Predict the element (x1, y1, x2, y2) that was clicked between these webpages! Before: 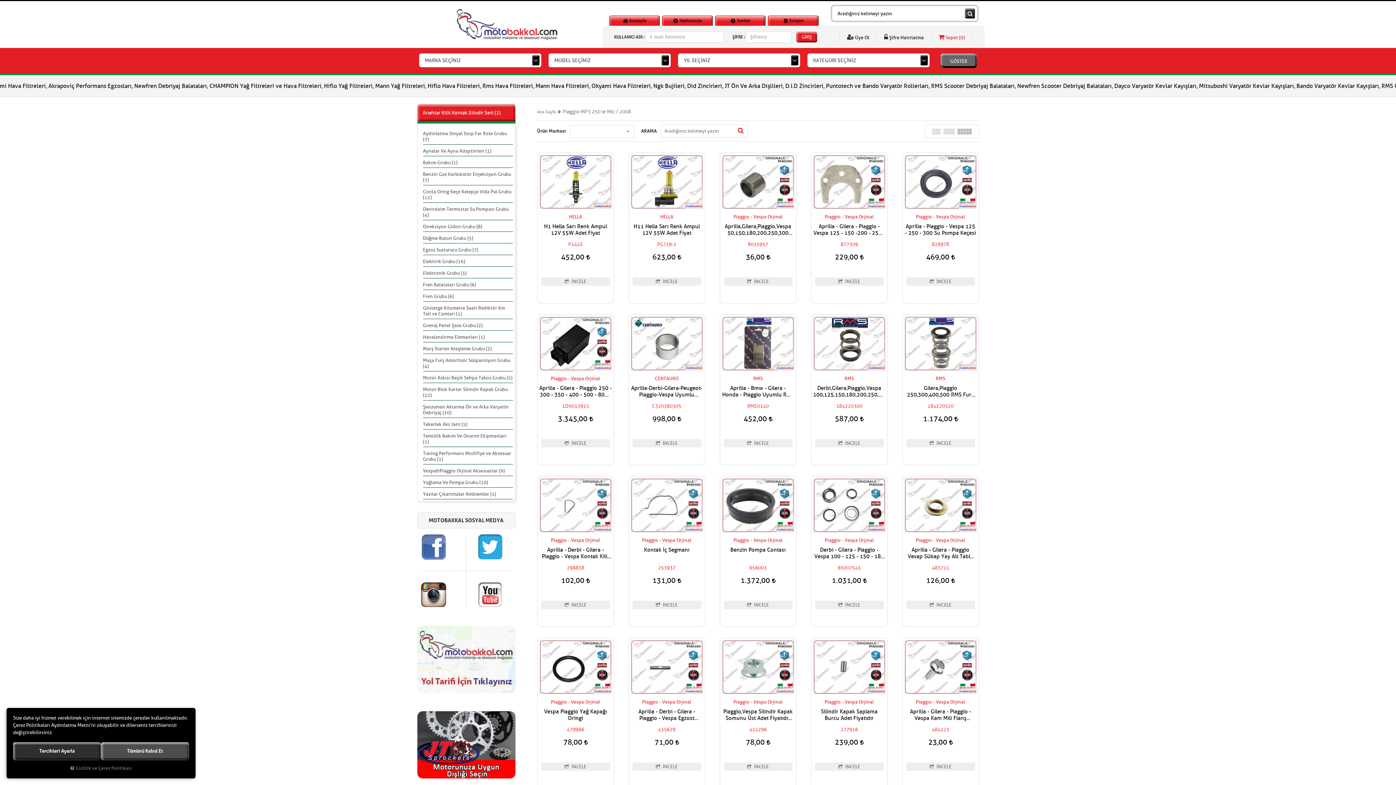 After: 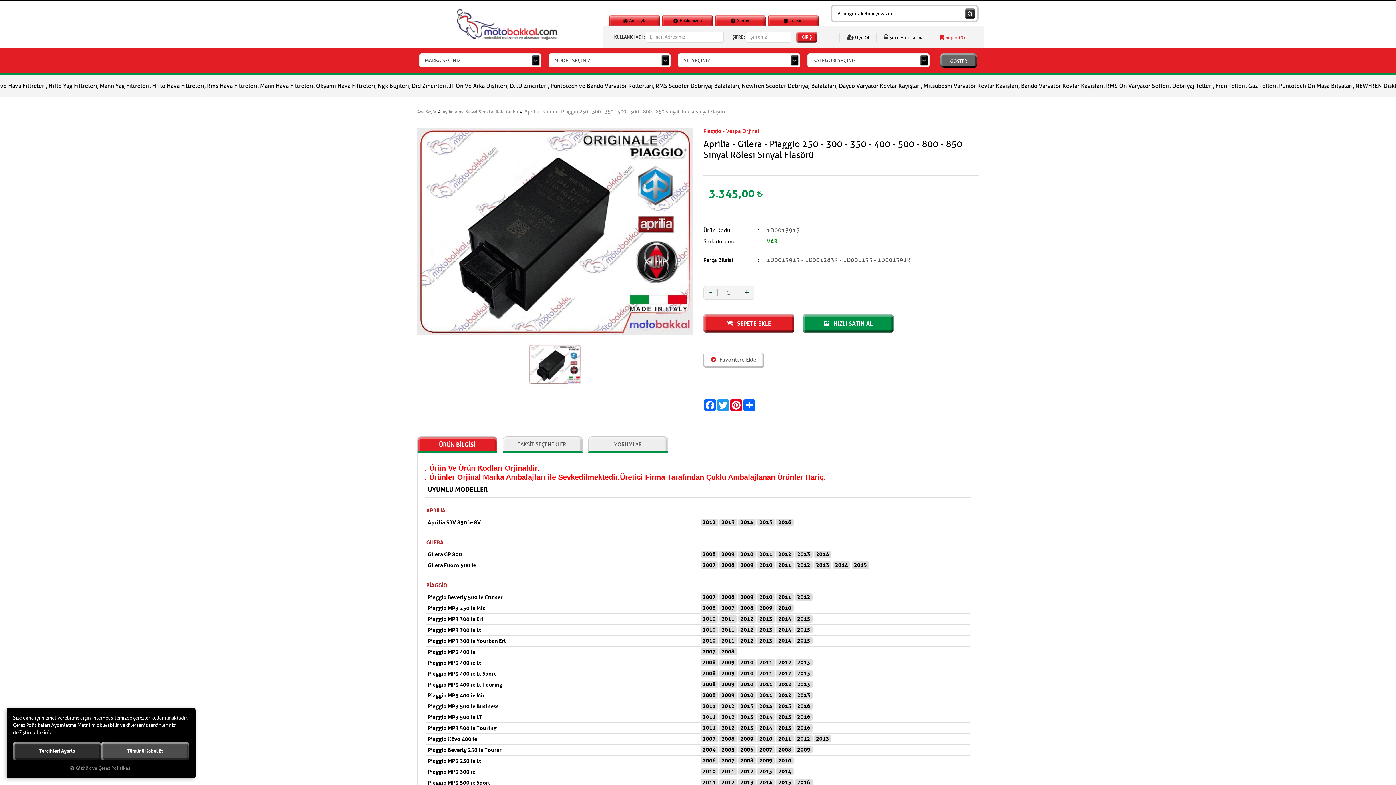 Action: bbox: (539, 385, 611, 398) label: Aprilia - Gilera - Piaggio 250 - 300 - 350 - 400 - 500 - 800 - 850 Sinyal Rölesi Sinyal Flaşörü